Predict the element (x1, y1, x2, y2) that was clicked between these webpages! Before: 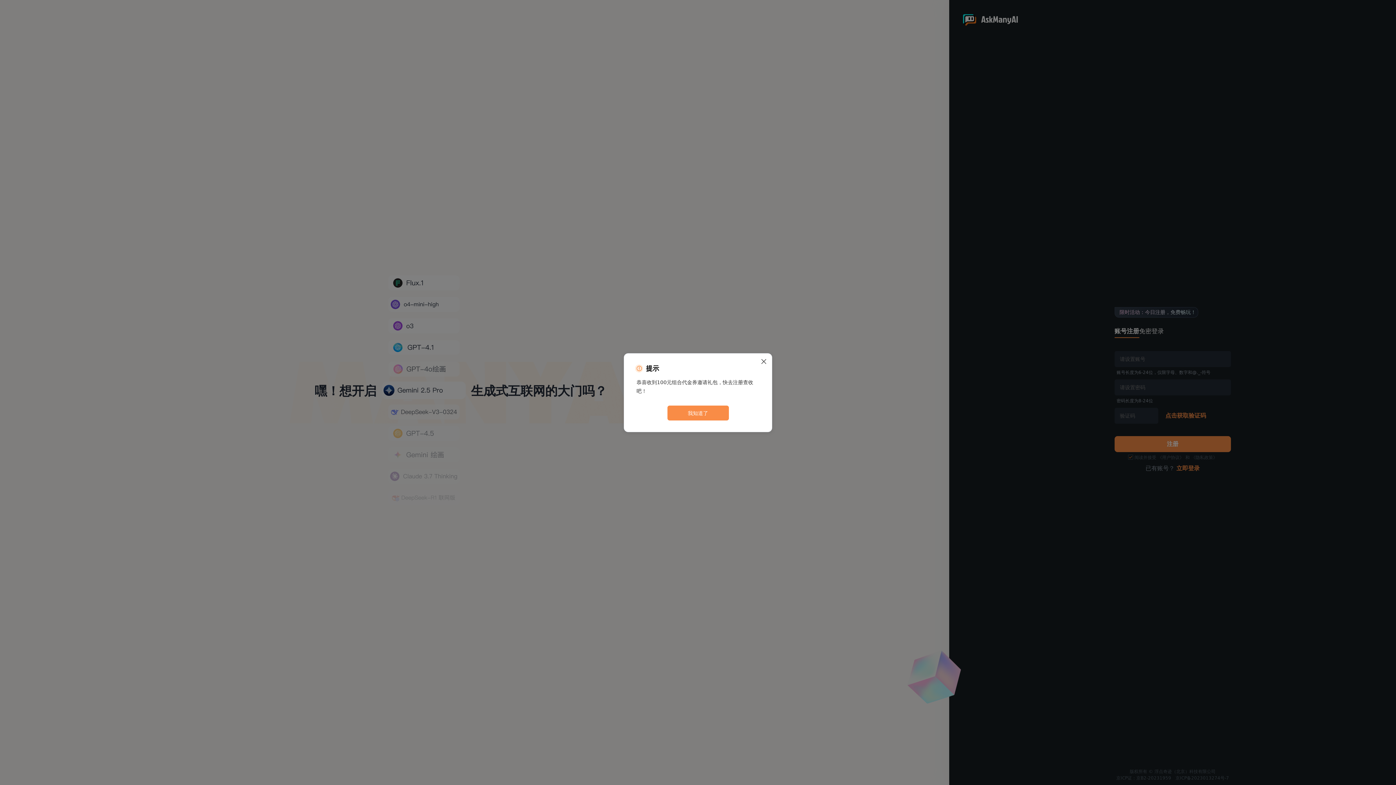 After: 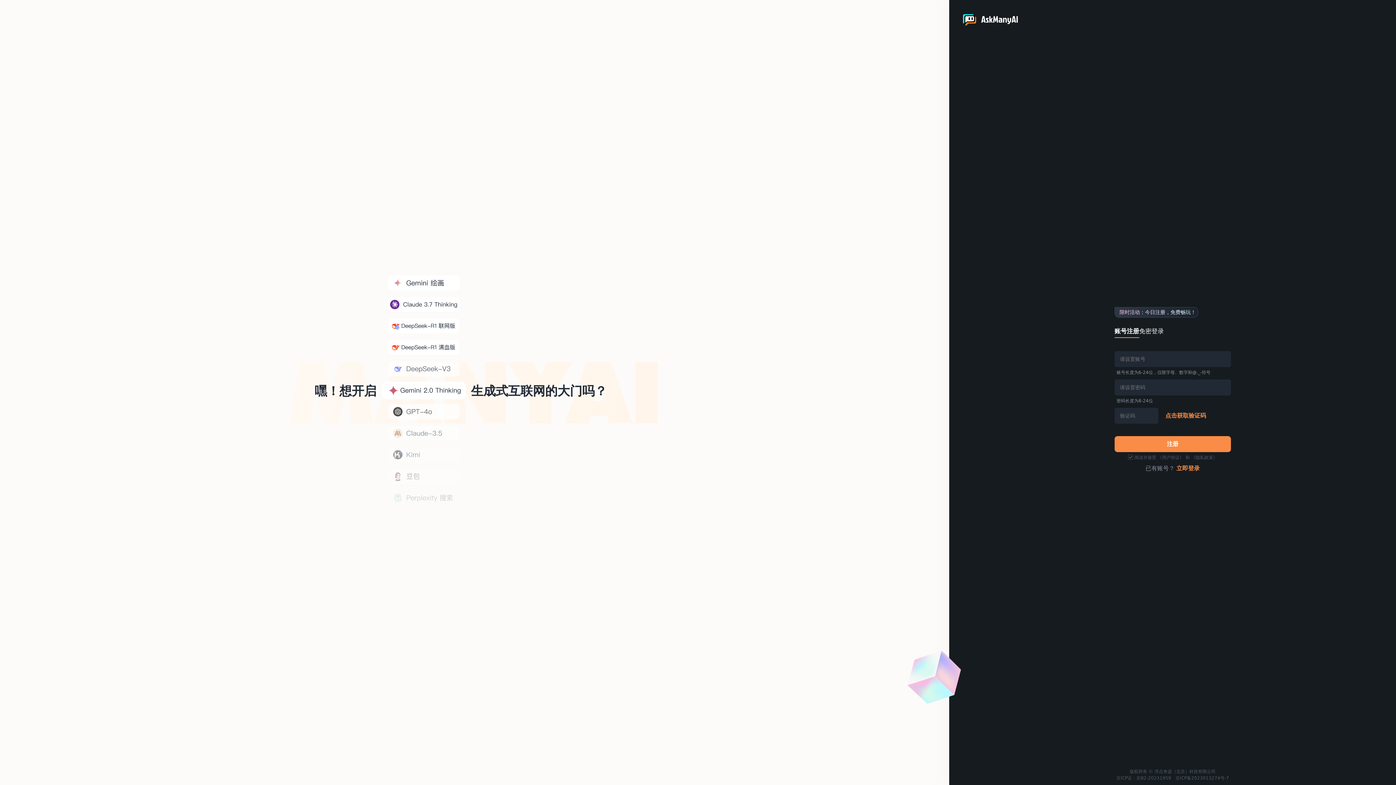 Action: bbox: (667, 405, 728, 420) label: 我知道了